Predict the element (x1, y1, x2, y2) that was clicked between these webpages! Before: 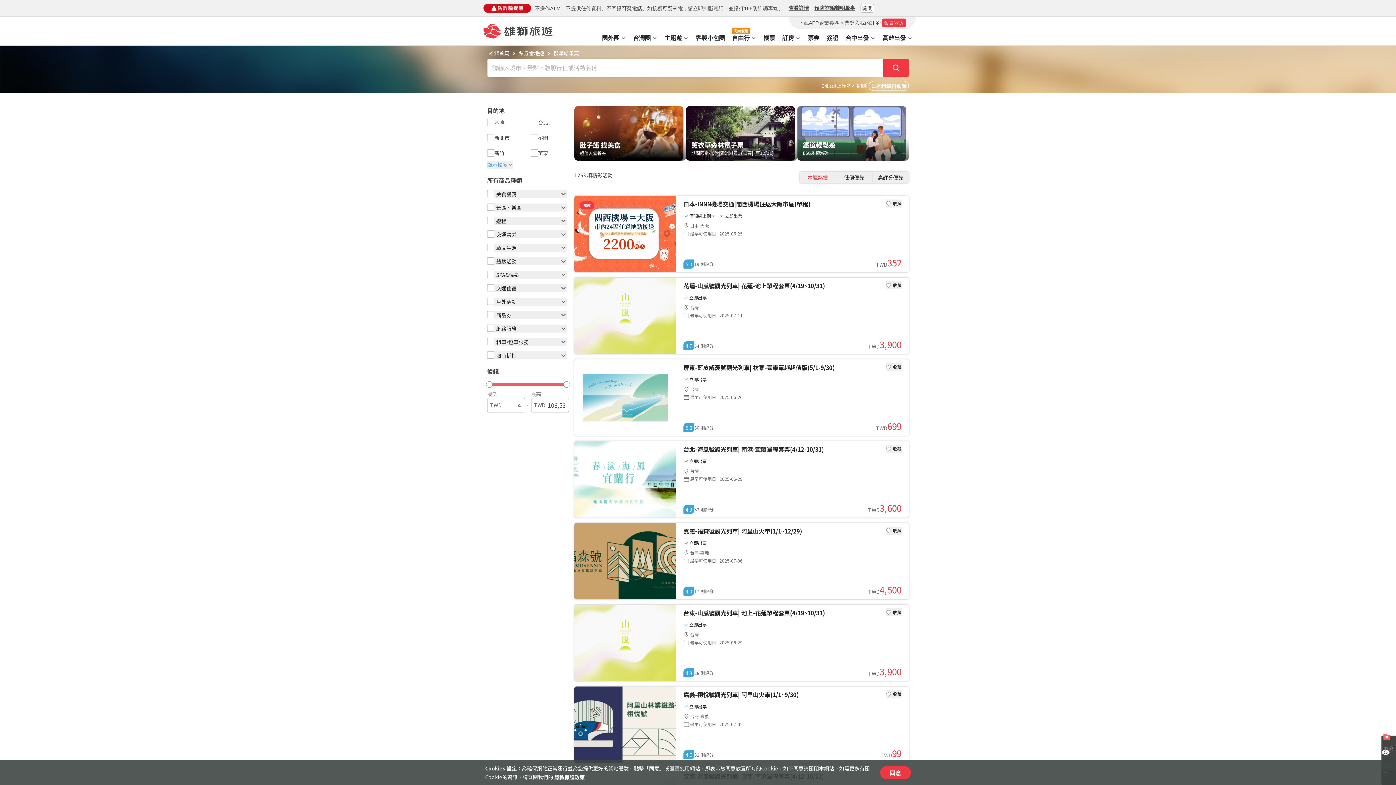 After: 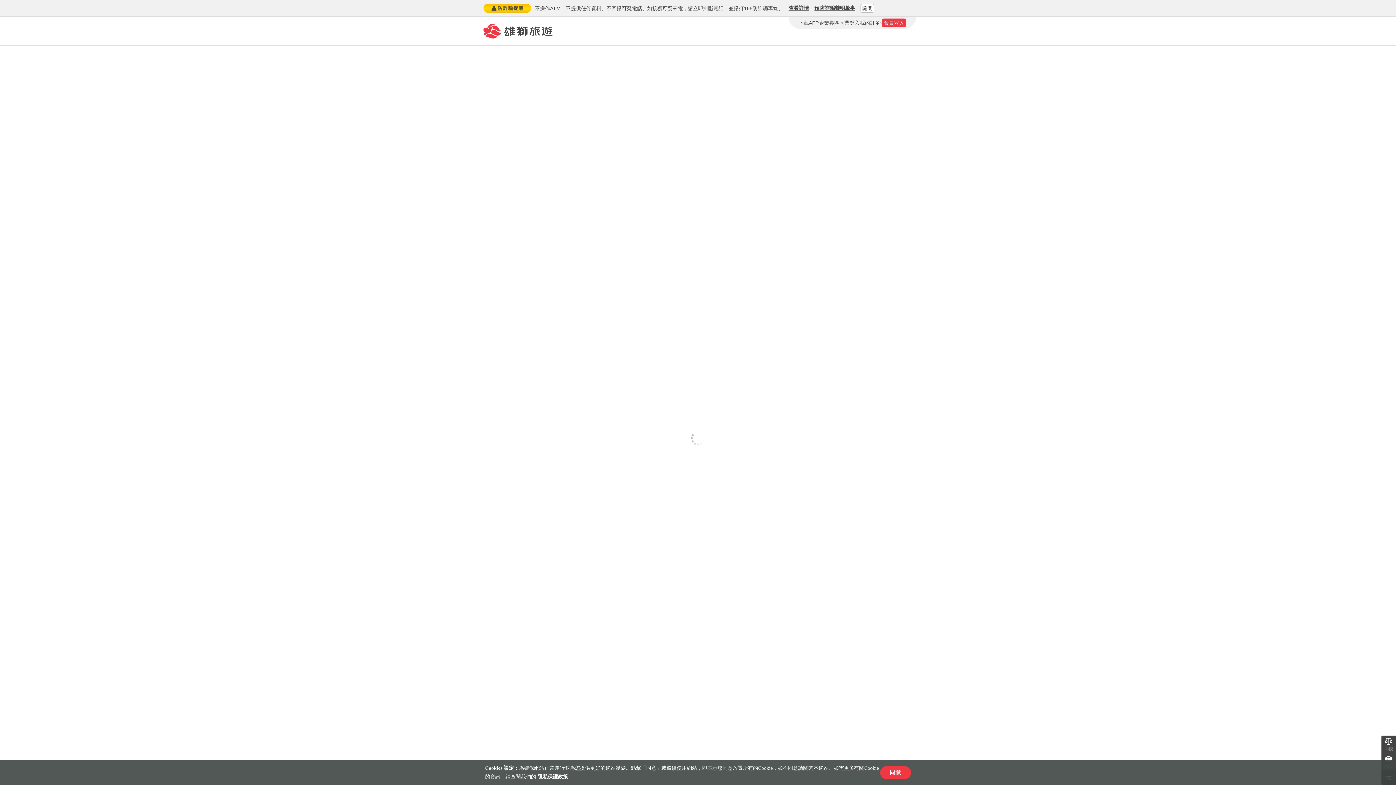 Action: bbox: (554, 773, 584, 781) label: 隱私保護政策